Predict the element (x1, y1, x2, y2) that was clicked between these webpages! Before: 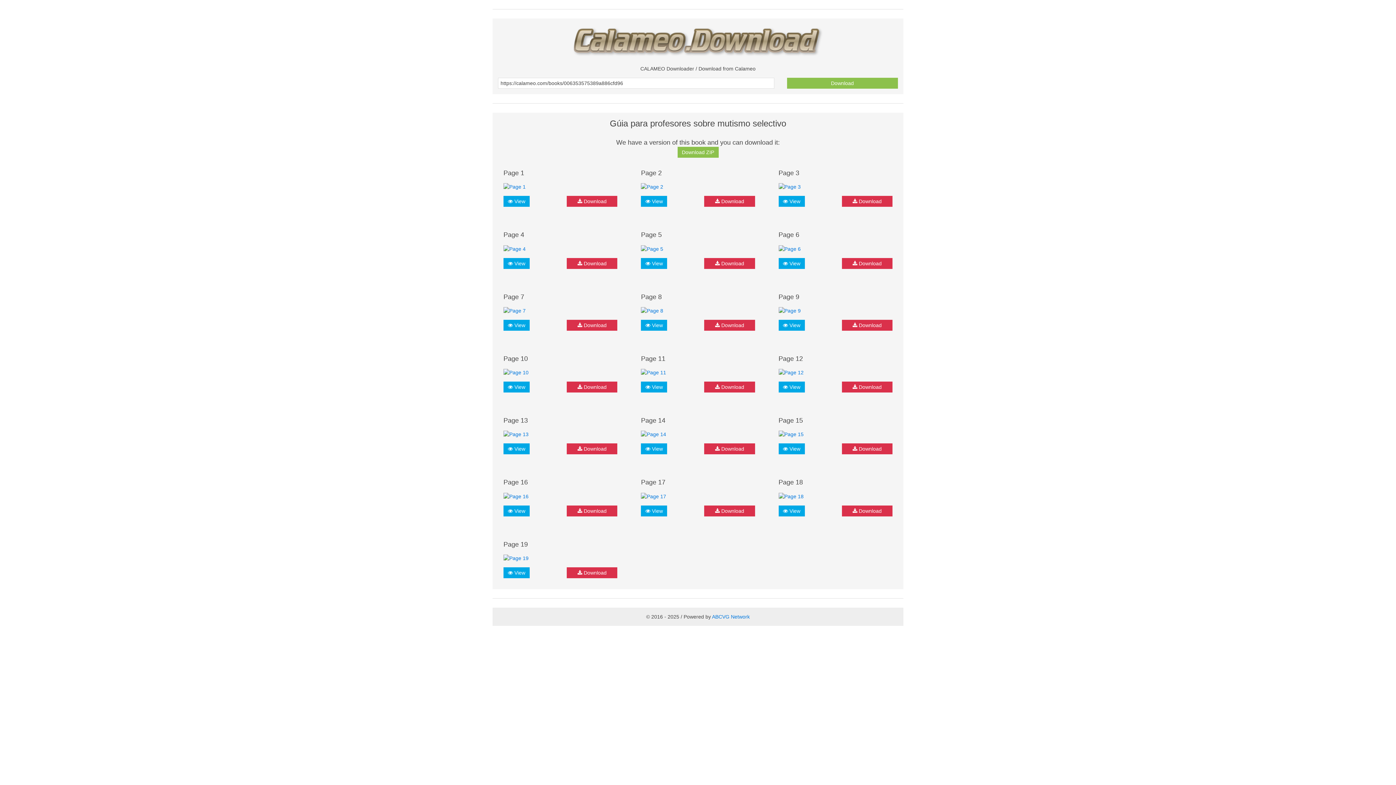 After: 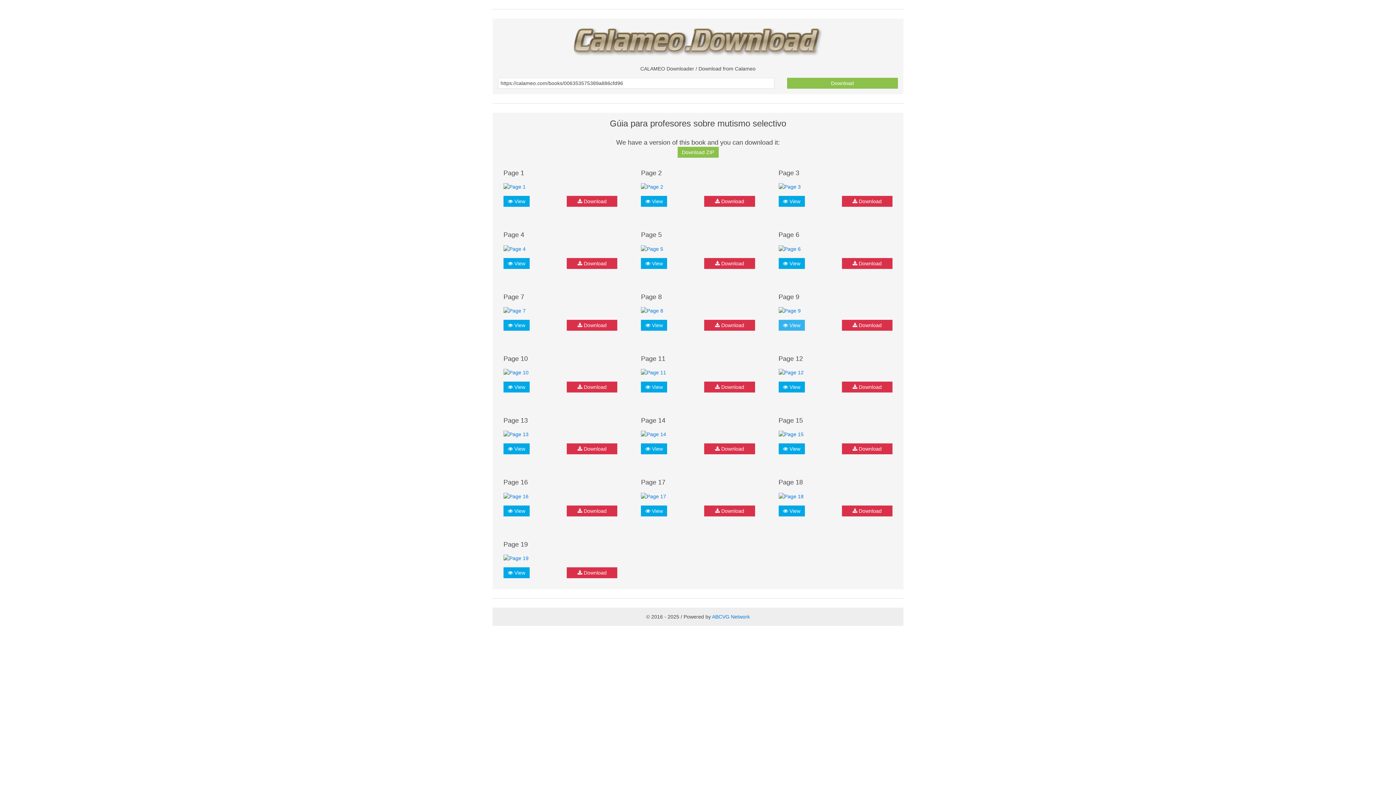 Action: label:  View bbox: (778, 319, 804, 330)